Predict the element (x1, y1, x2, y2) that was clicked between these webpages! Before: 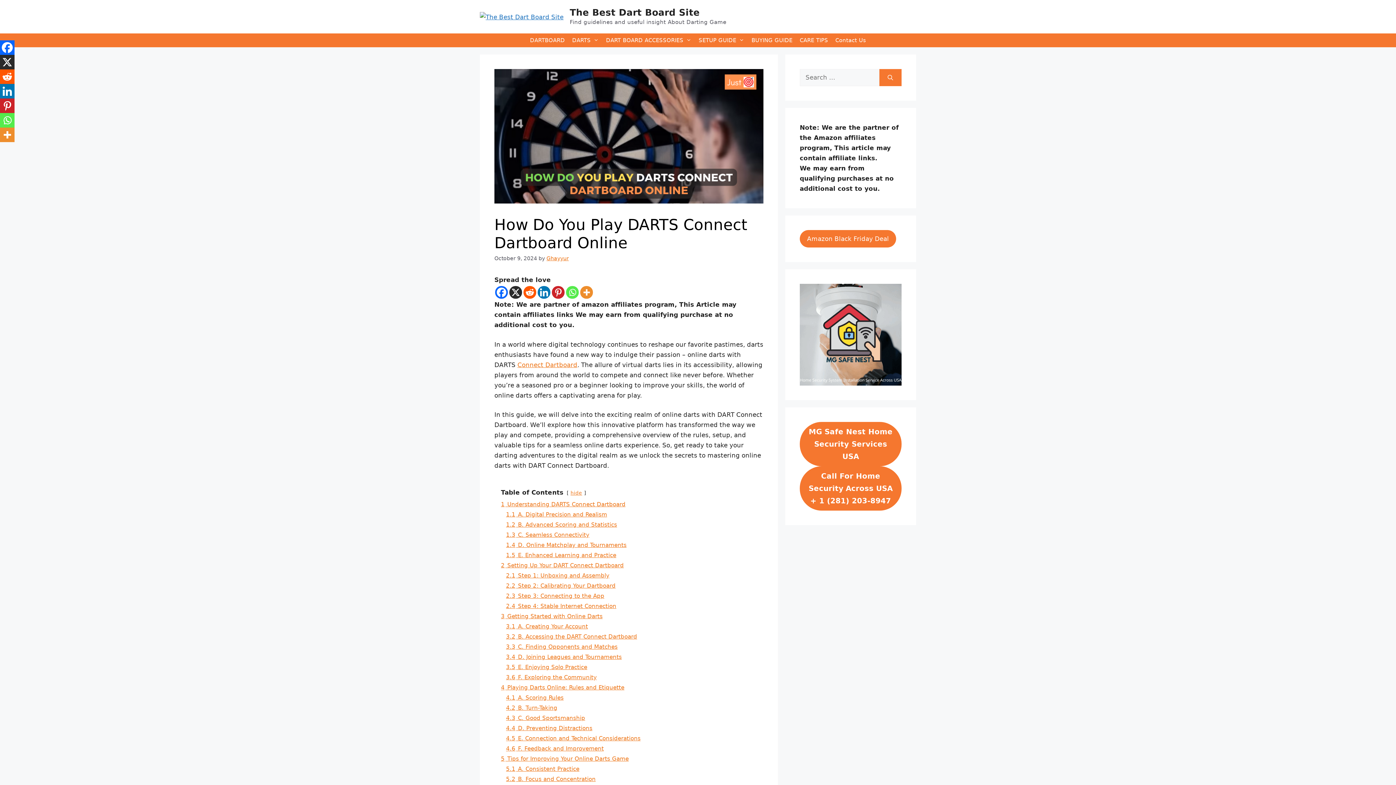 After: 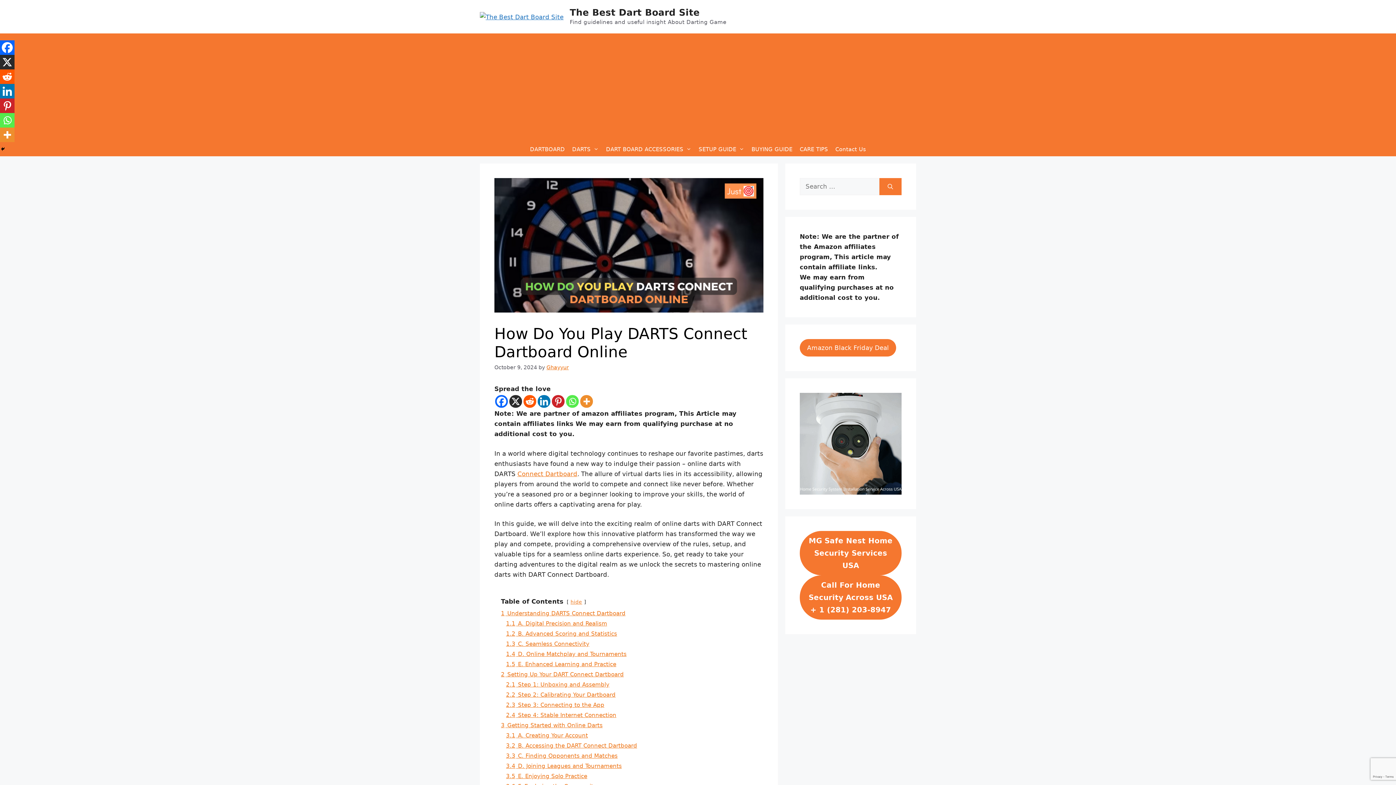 Action: bbox: (0, 113, 14, 127) label: Whatsapp